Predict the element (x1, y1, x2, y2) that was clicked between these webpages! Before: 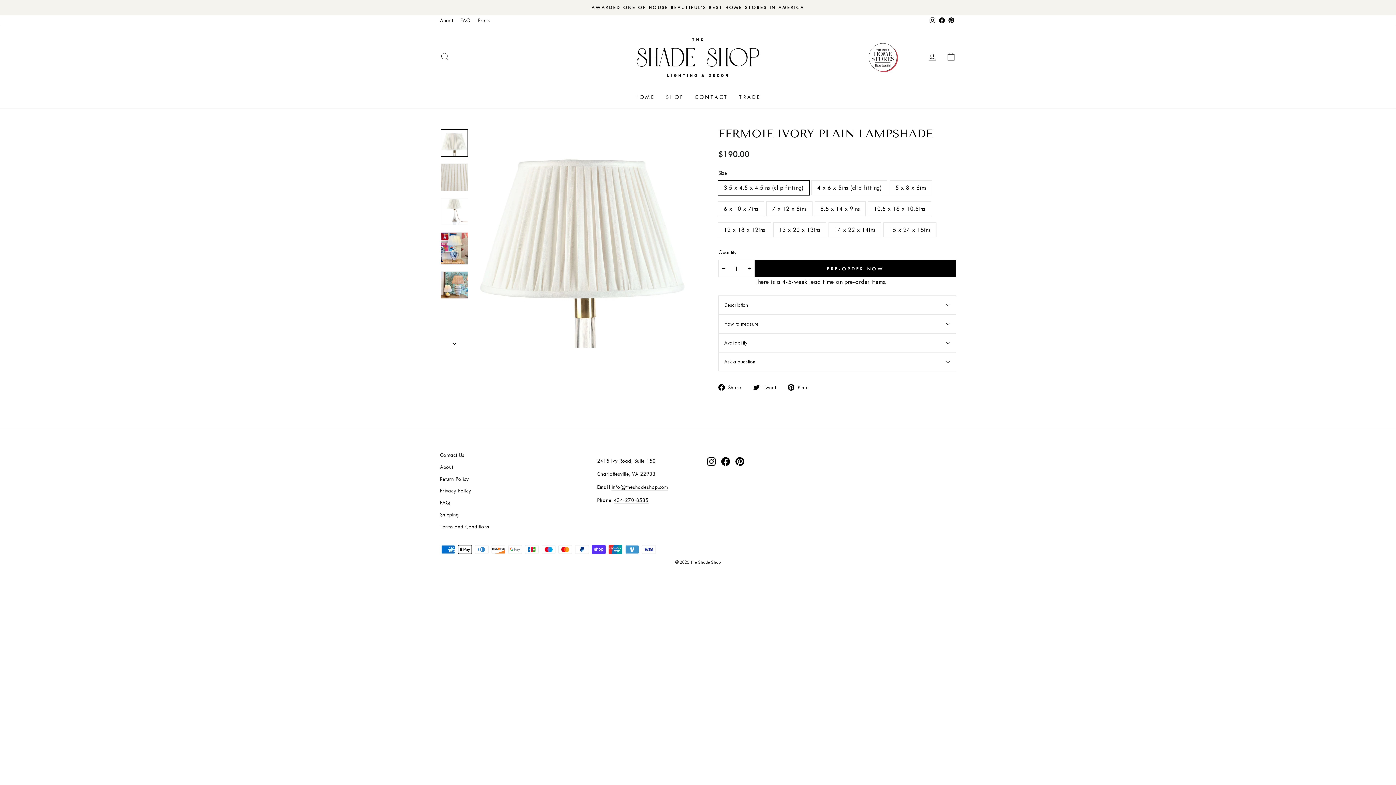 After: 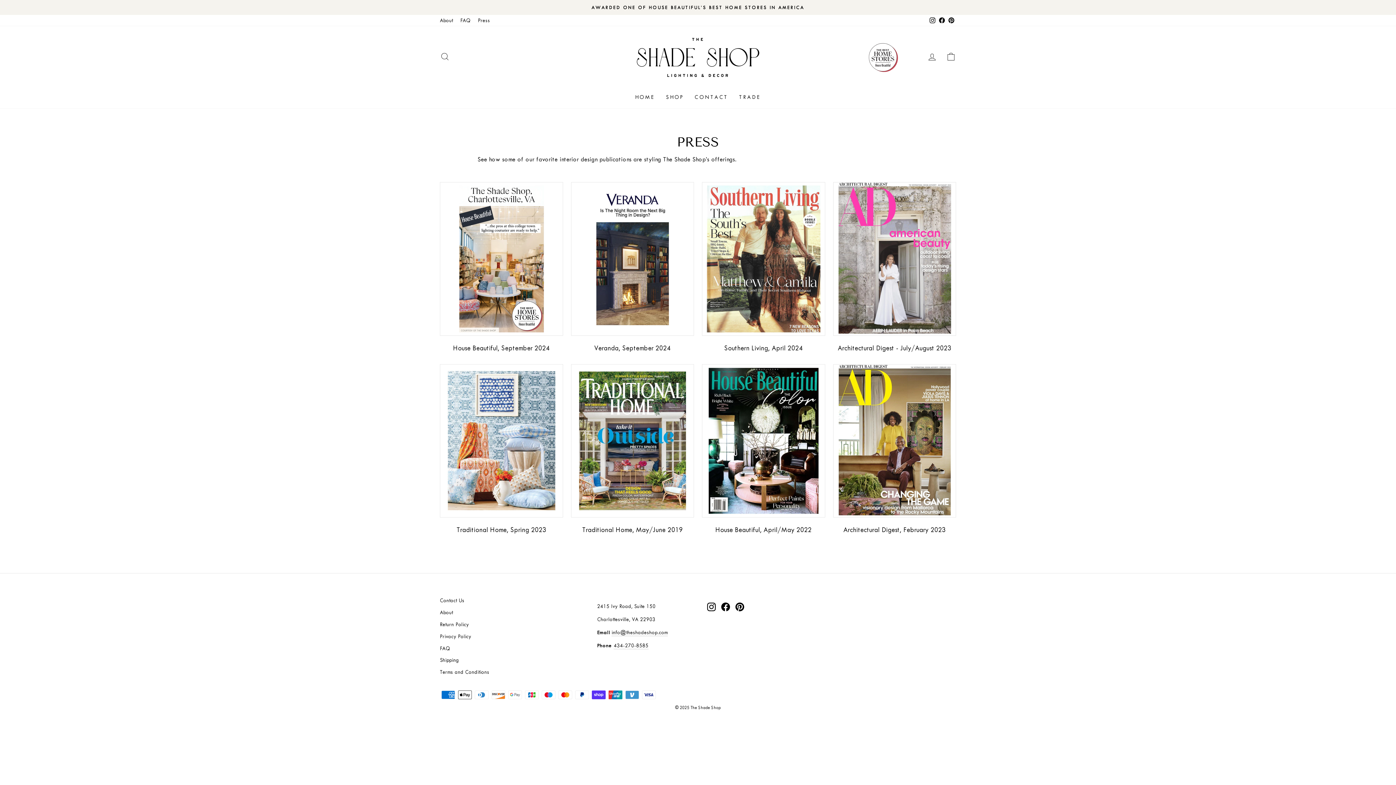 Action: bbox: (474, 14, 493, 26) label: Press